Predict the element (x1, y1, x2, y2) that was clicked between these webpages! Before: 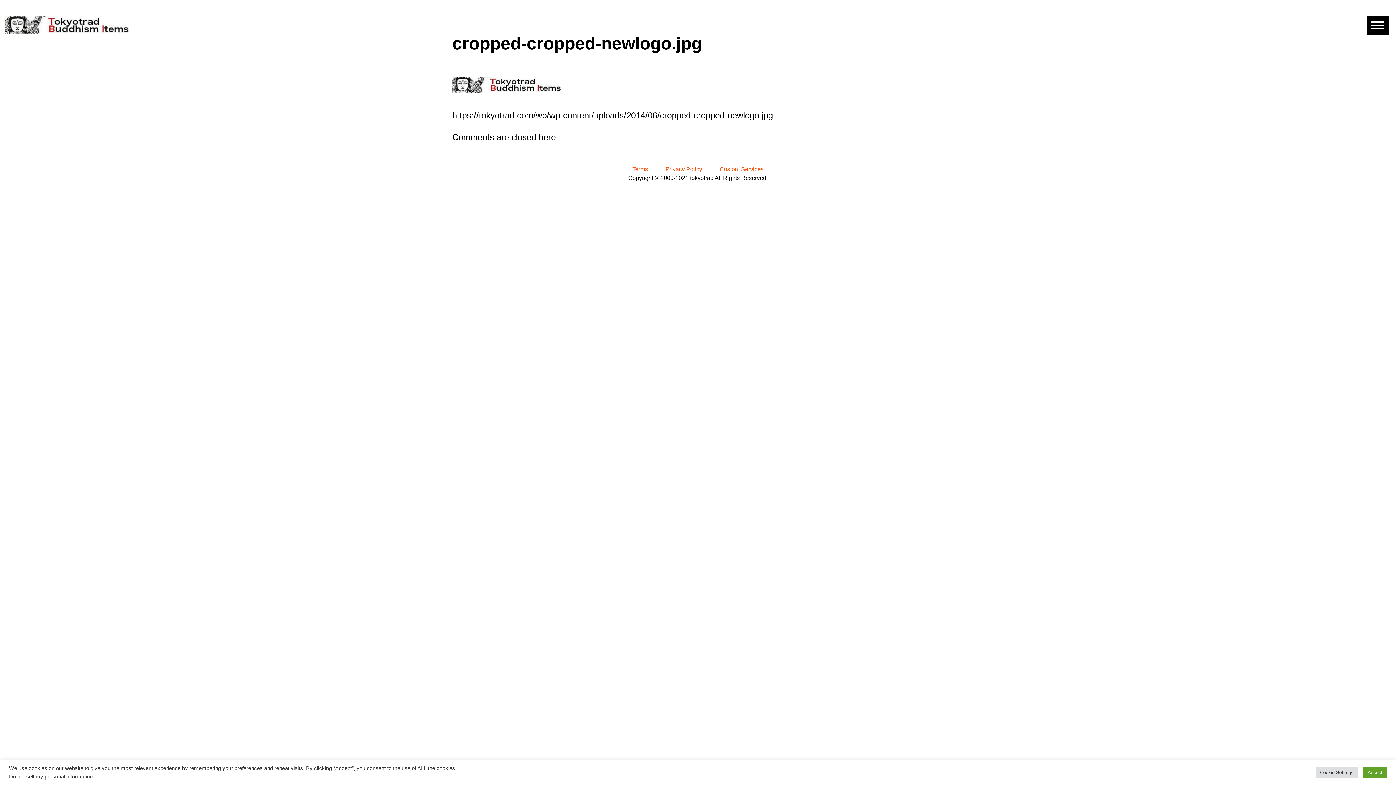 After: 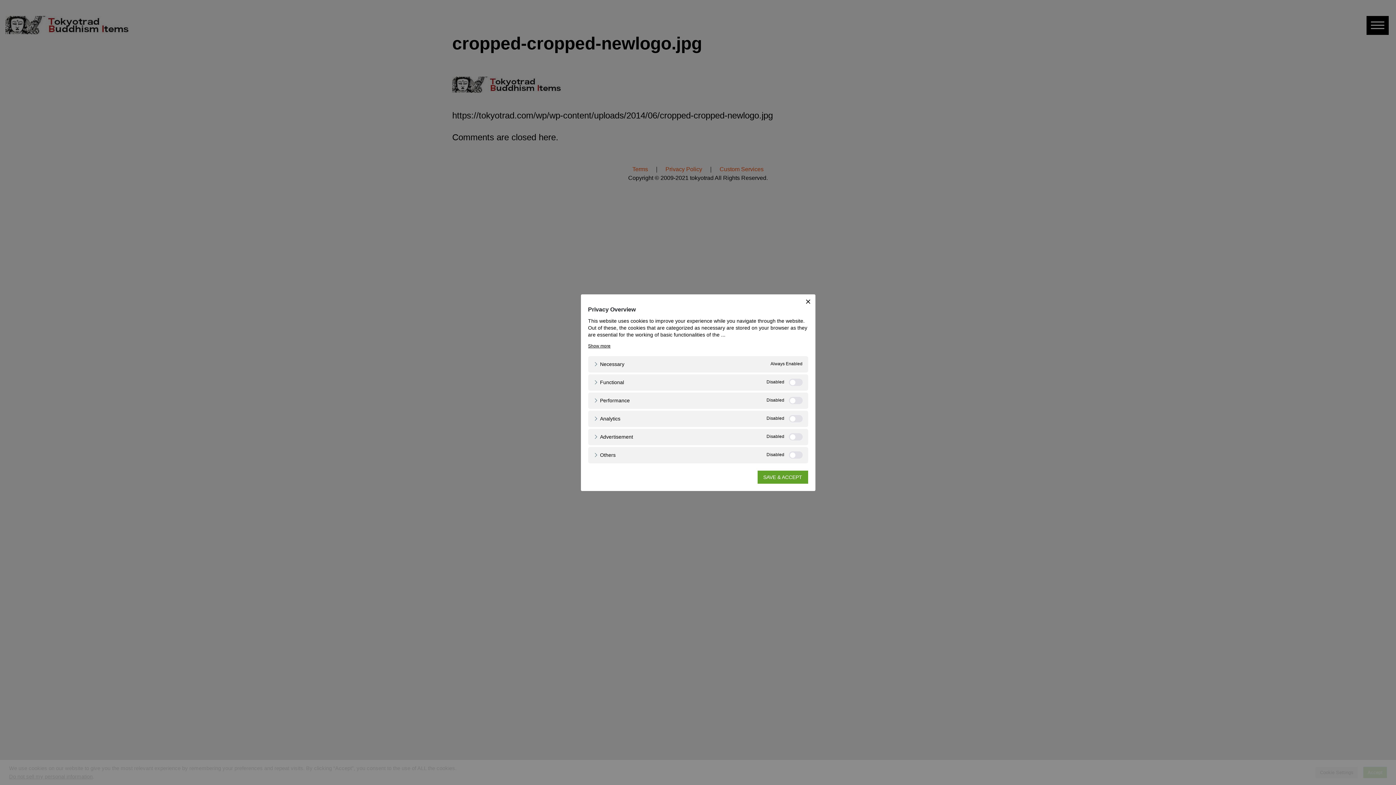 Action: bbox: (1316, 767, 1358, 778) label: Cookie Settings